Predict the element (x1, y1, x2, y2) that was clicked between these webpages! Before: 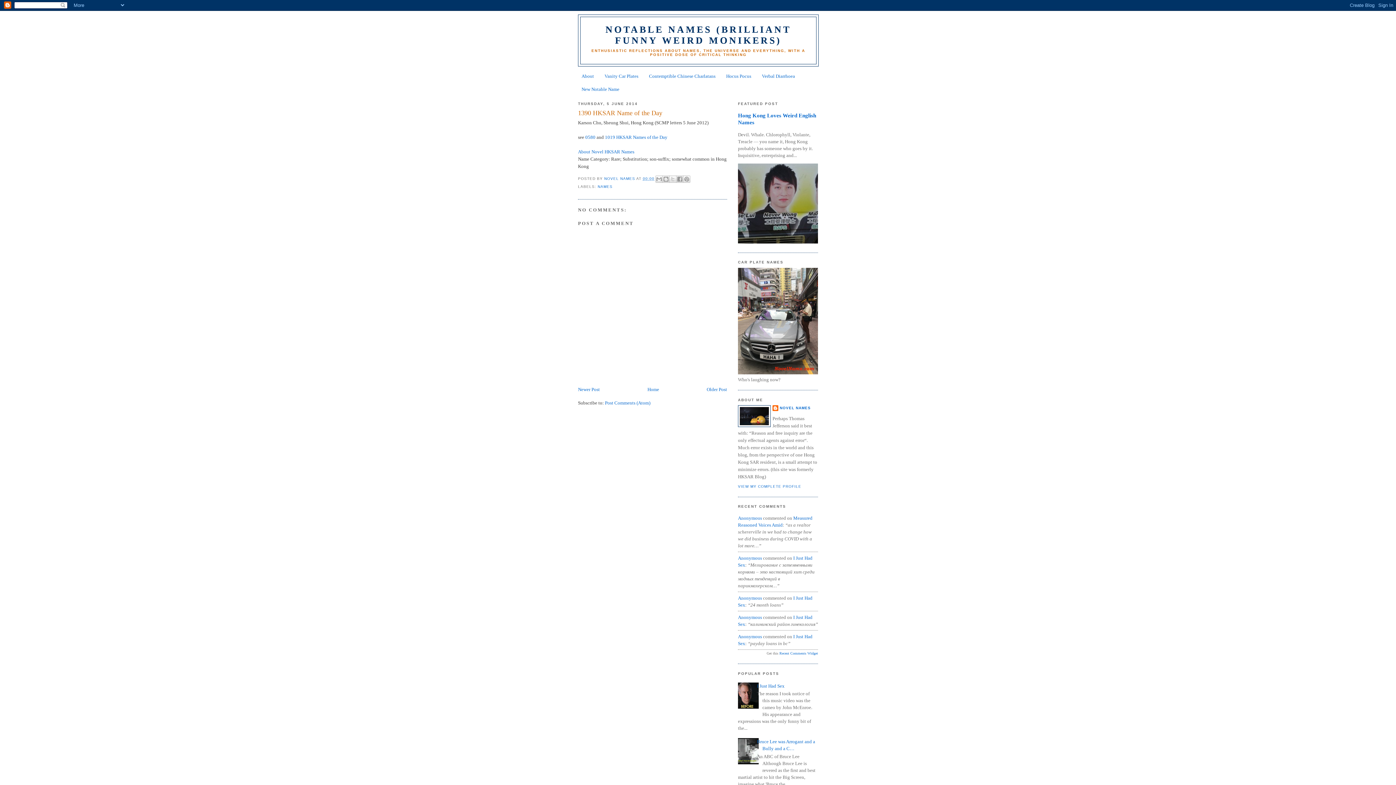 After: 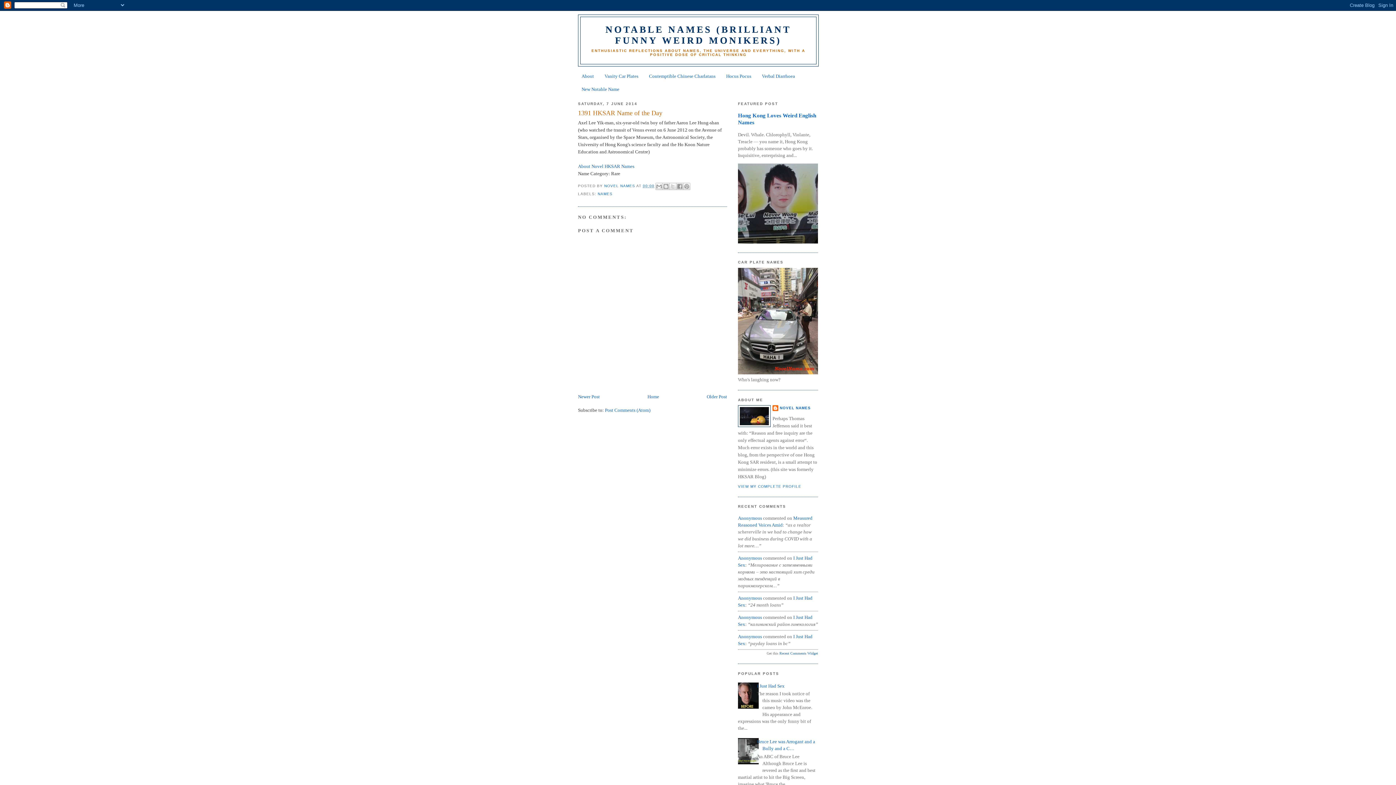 Action: bbox: (578, 386, 600, 392) label: Newer Post